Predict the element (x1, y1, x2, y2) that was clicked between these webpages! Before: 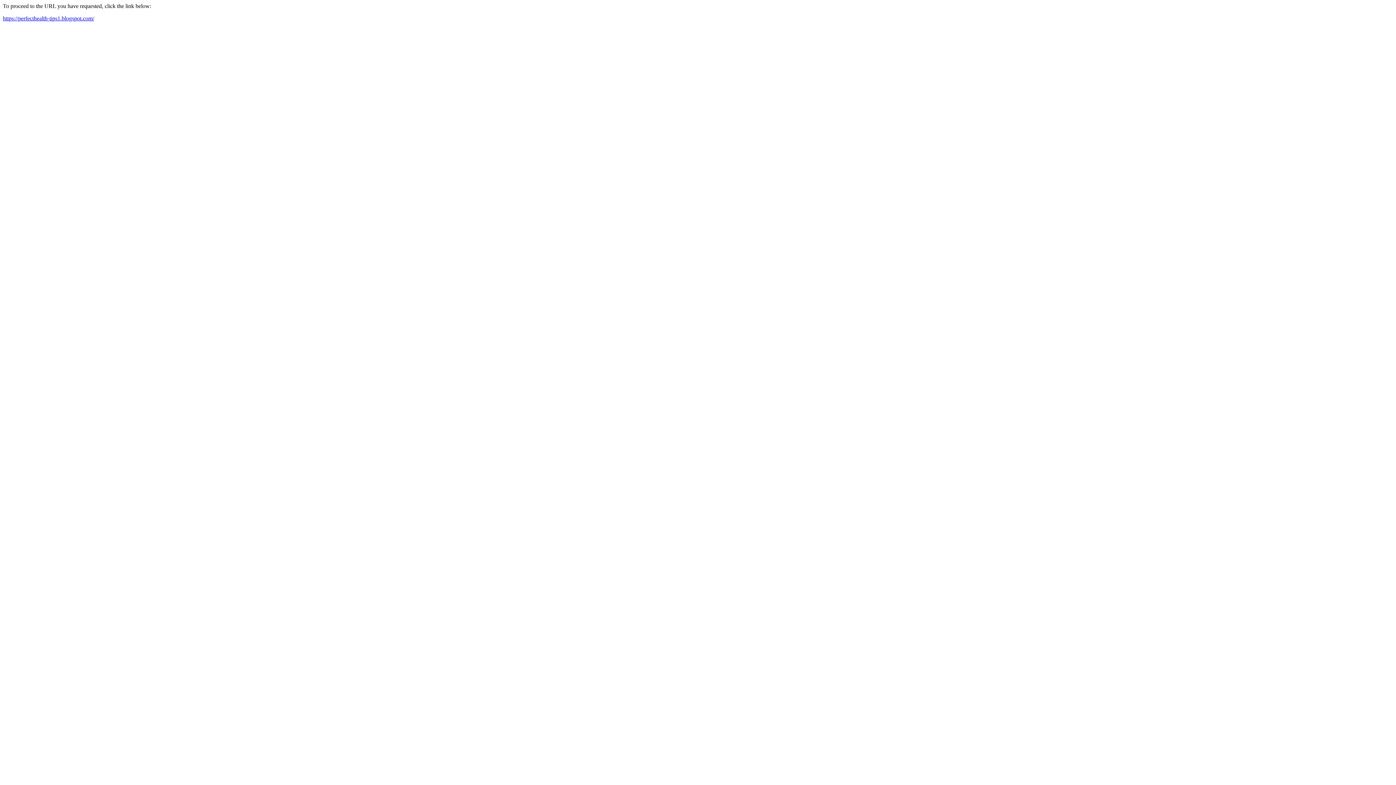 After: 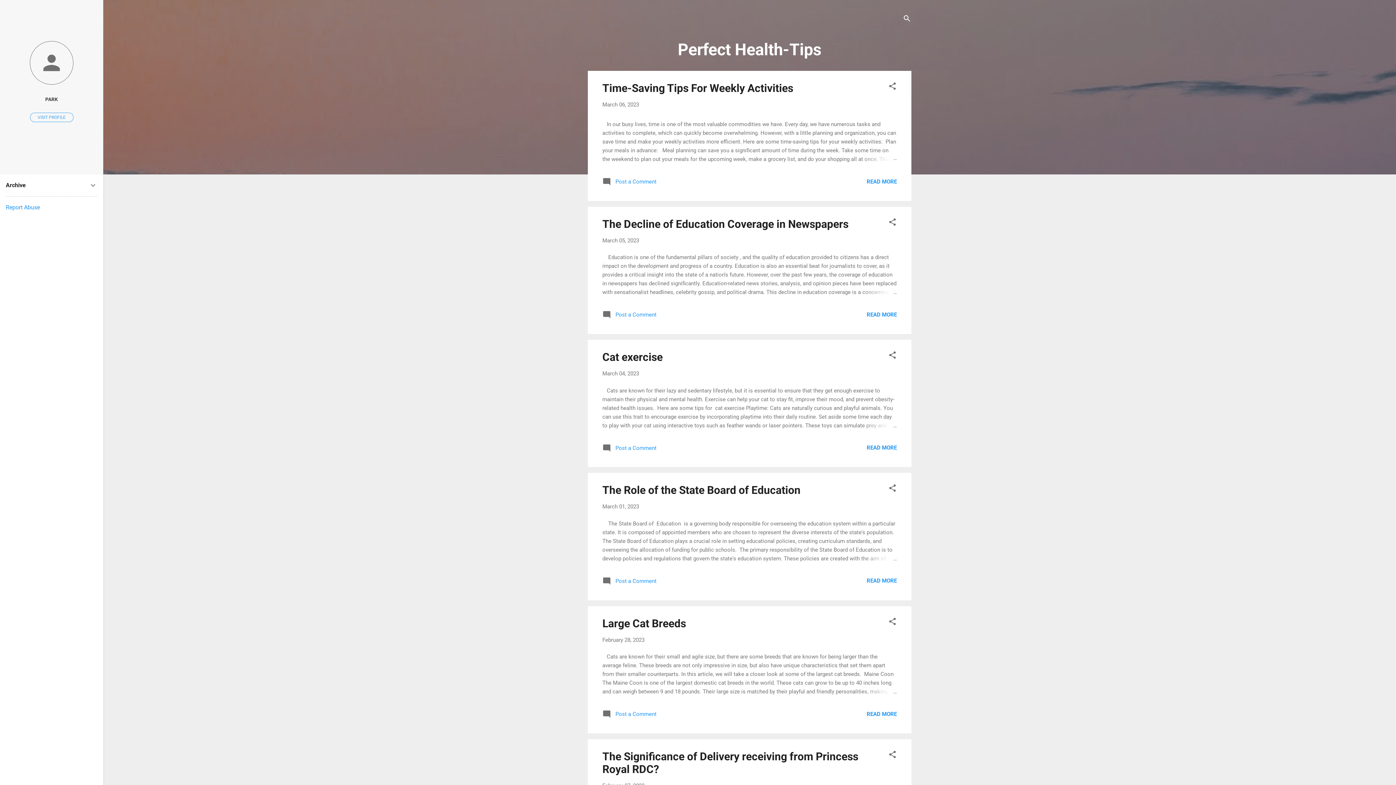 Action: bbox: (2, 15, 94, 21) label: https://perfecthealth-tips1.blogspot.com/